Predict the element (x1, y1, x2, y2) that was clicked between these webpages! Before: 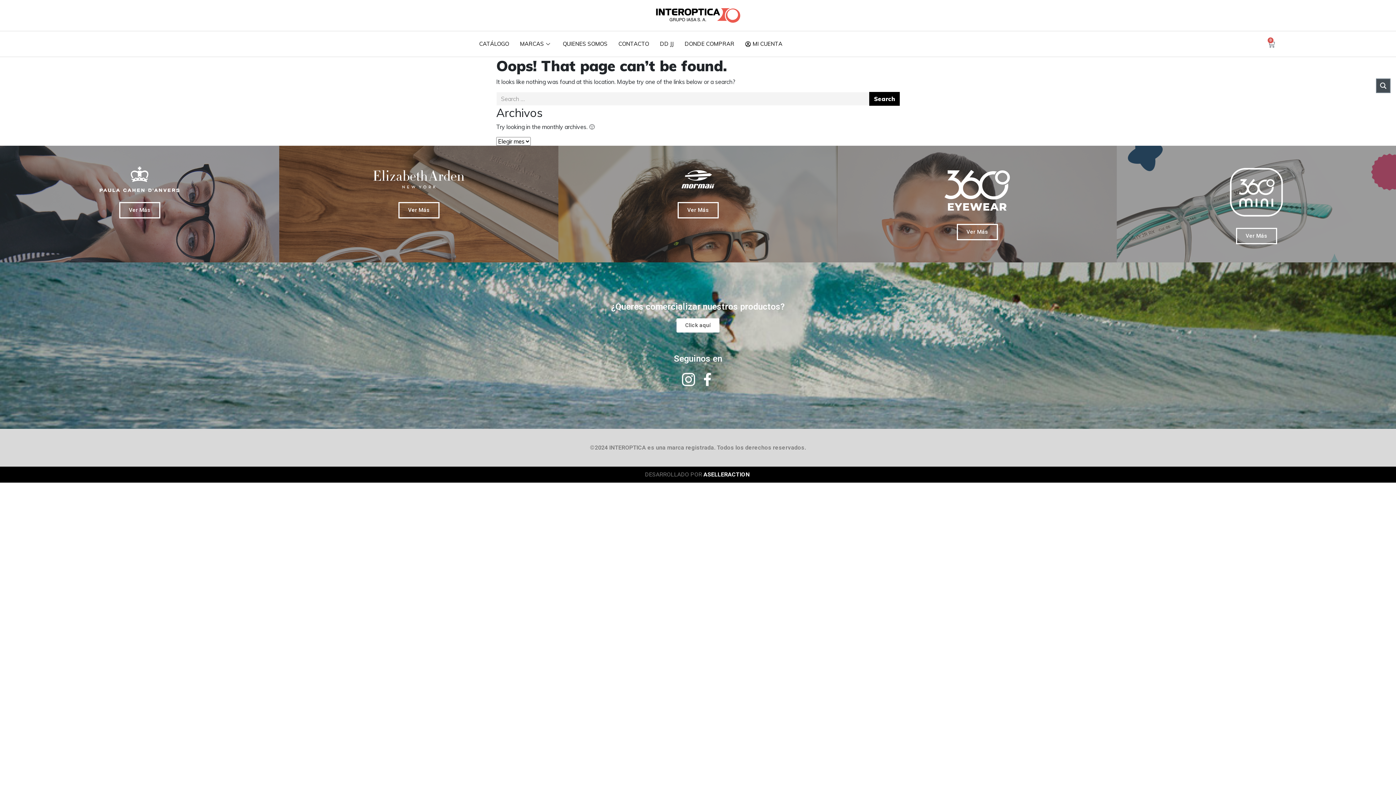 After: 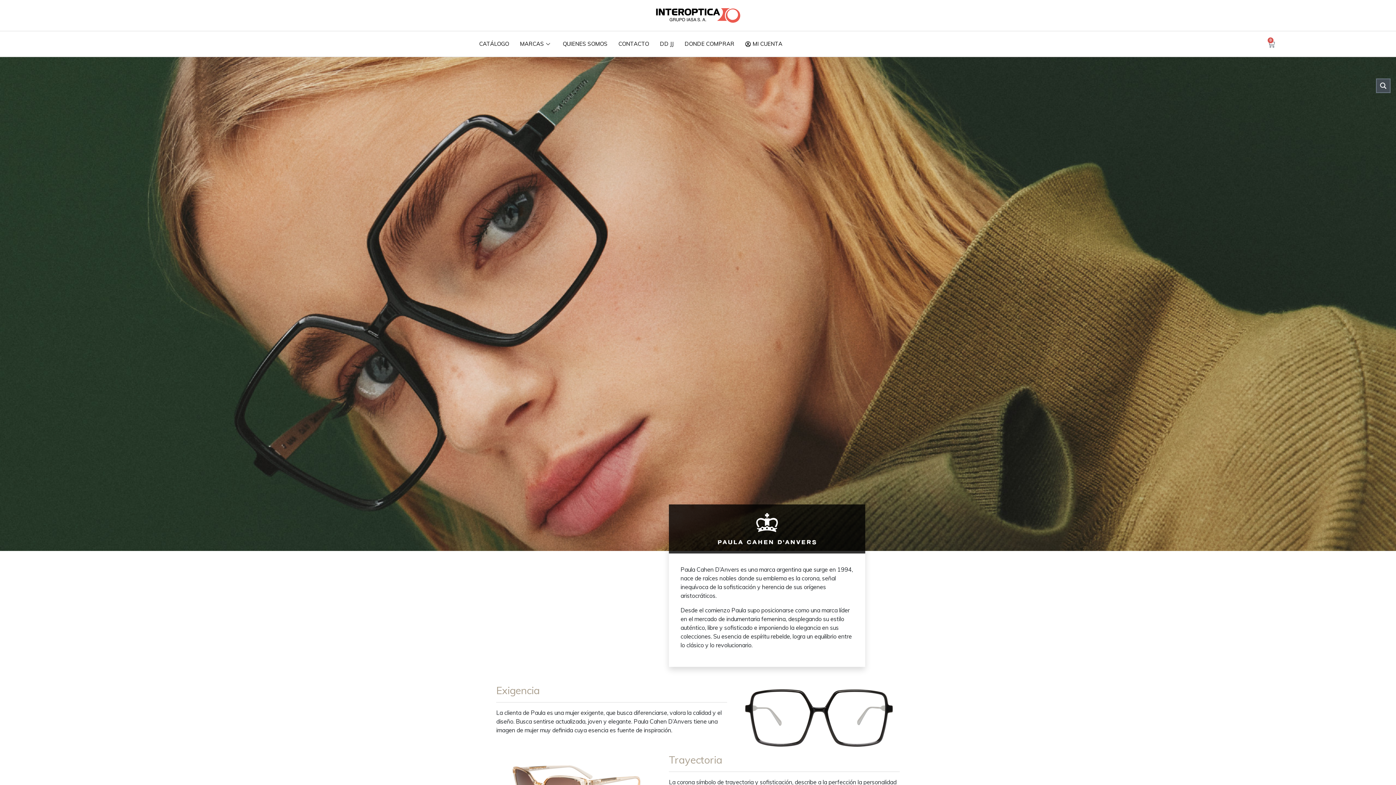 Action: bbox: (119, 202, 160, 218) label: Ver Más